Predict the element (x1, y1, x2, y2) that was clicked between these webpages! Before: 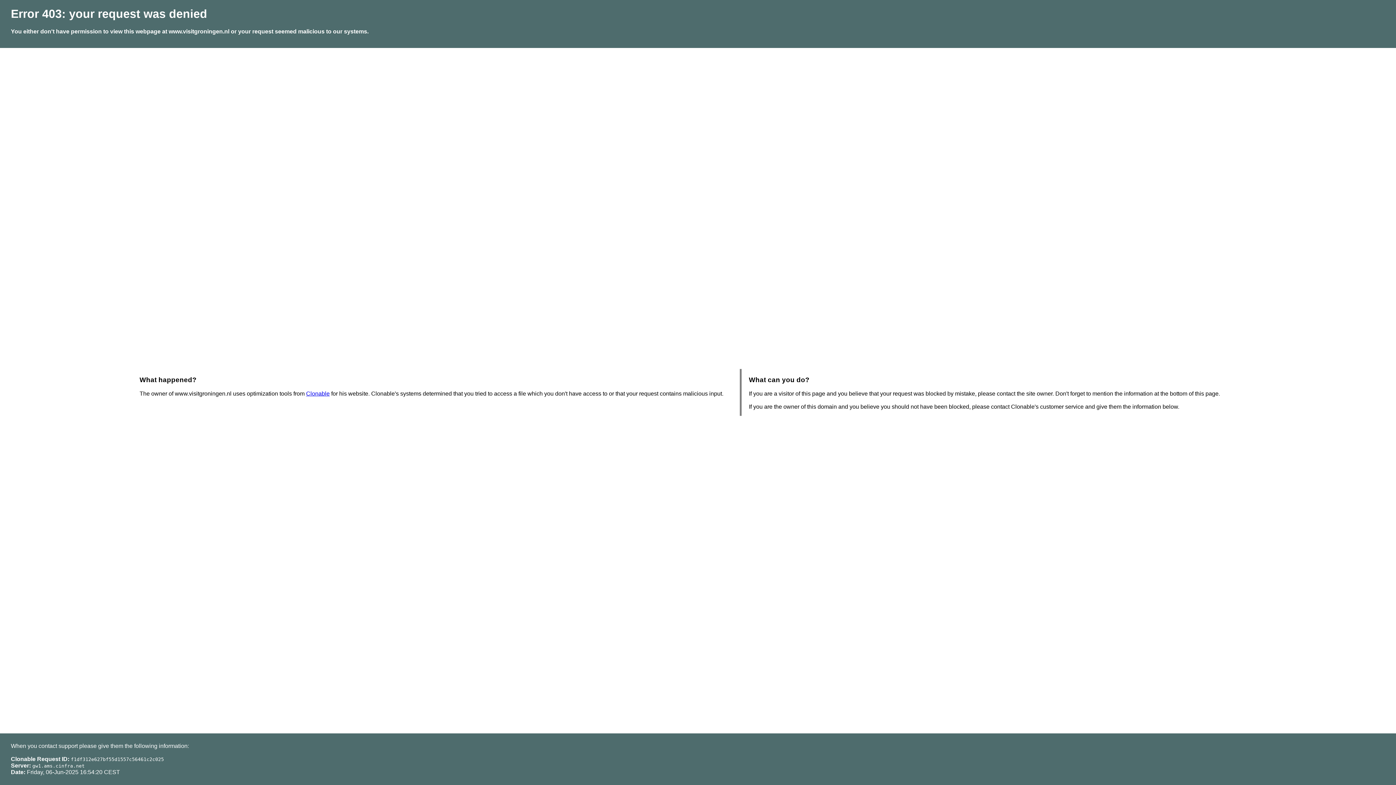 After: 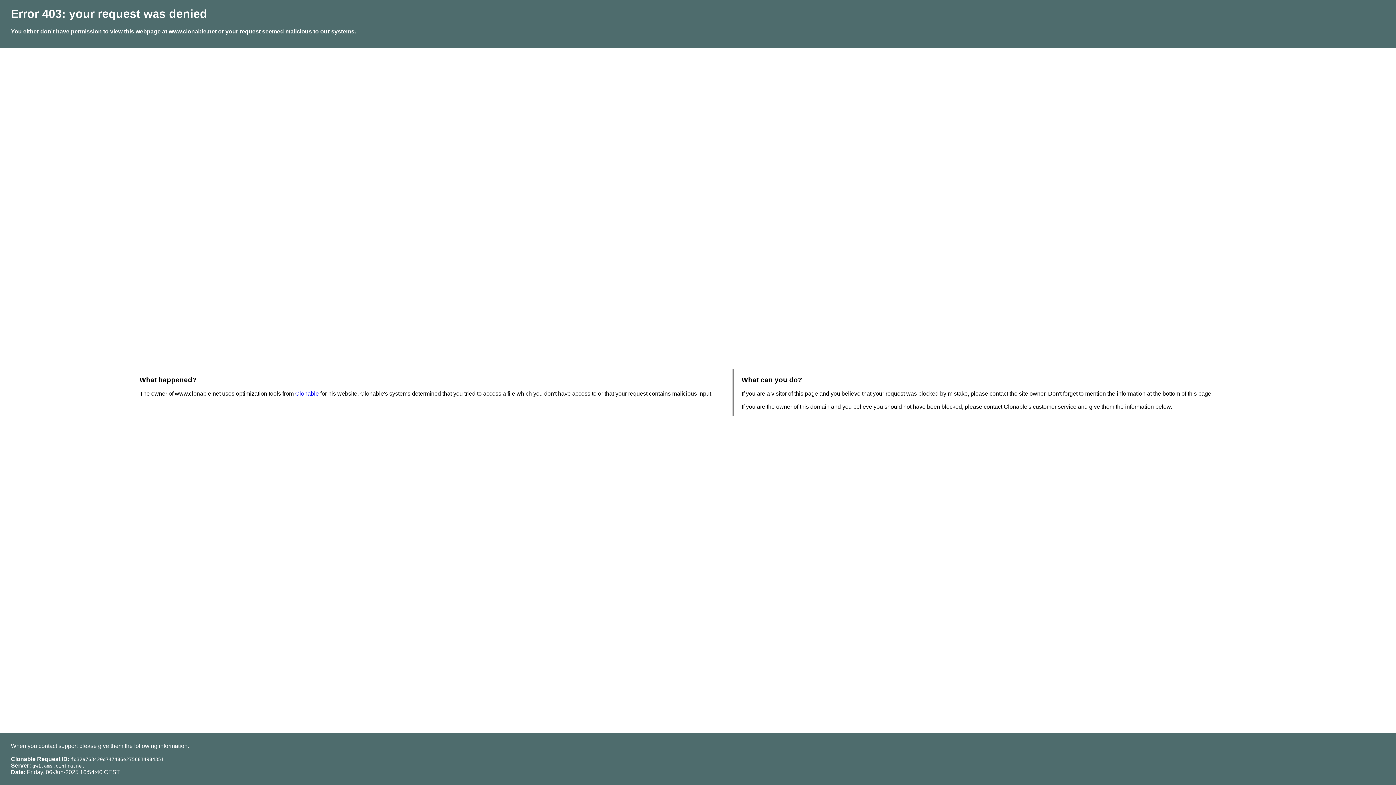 Action: bbox: (306, 390, 329, 396) label: Clonable